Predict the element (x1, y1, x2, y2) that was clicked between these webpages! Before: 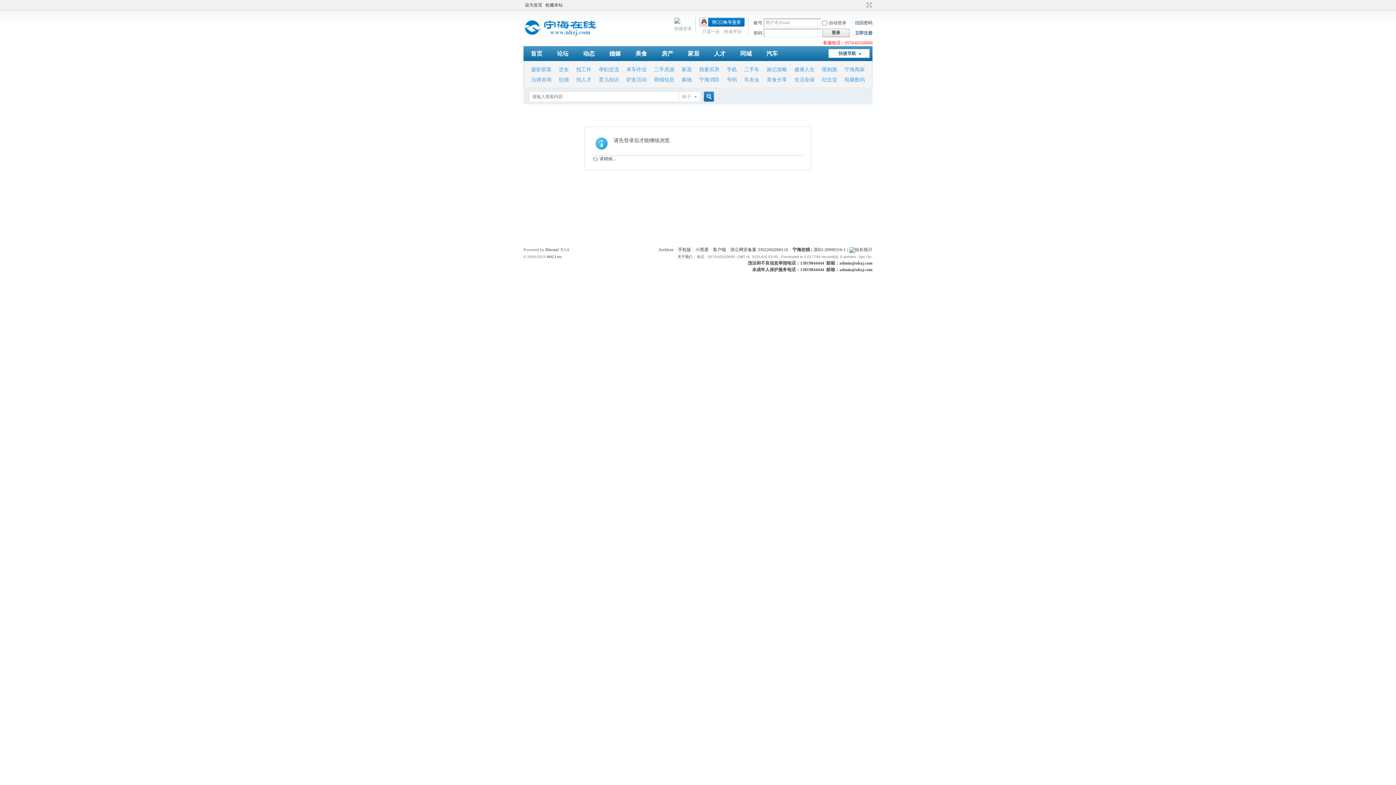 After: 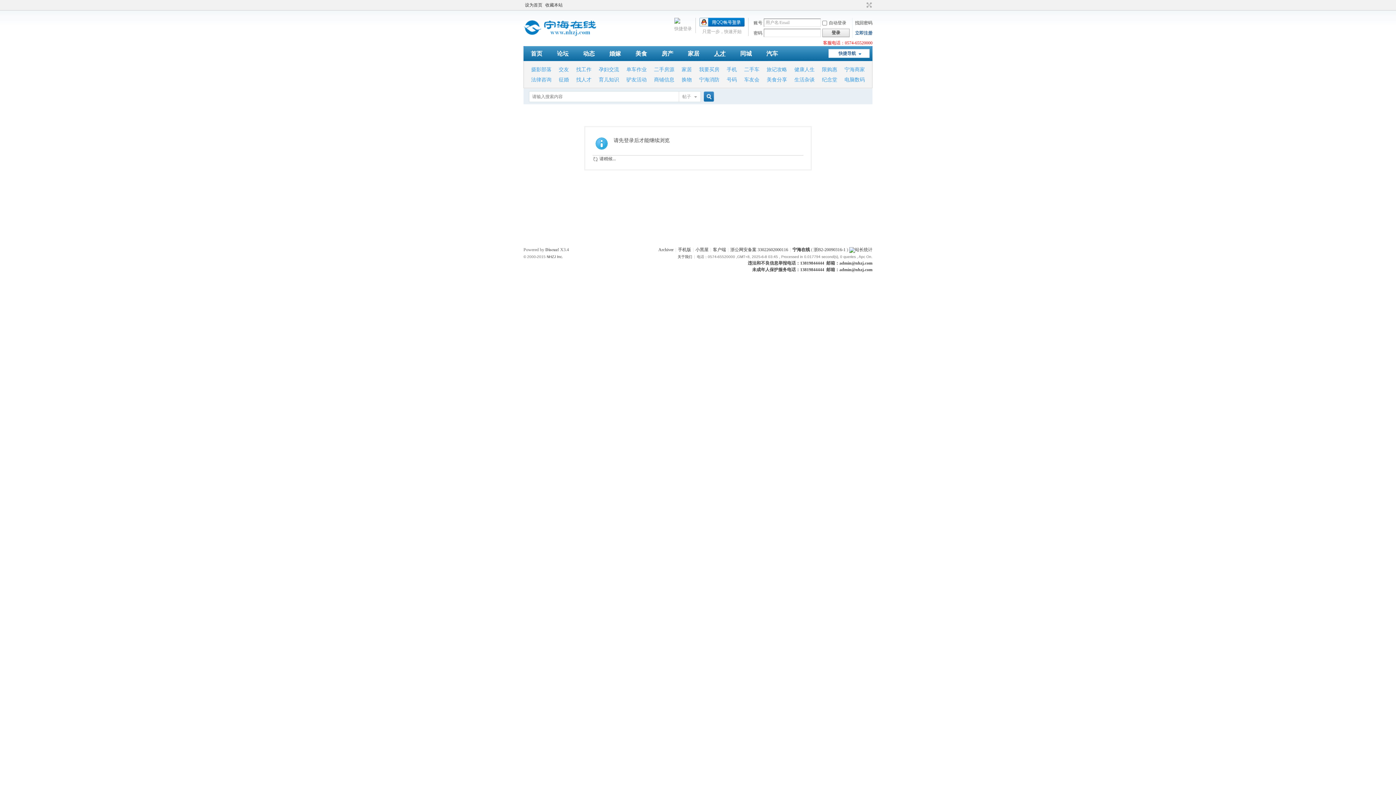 Action: label: 人才 bbox: (714, 46, 725, 61)